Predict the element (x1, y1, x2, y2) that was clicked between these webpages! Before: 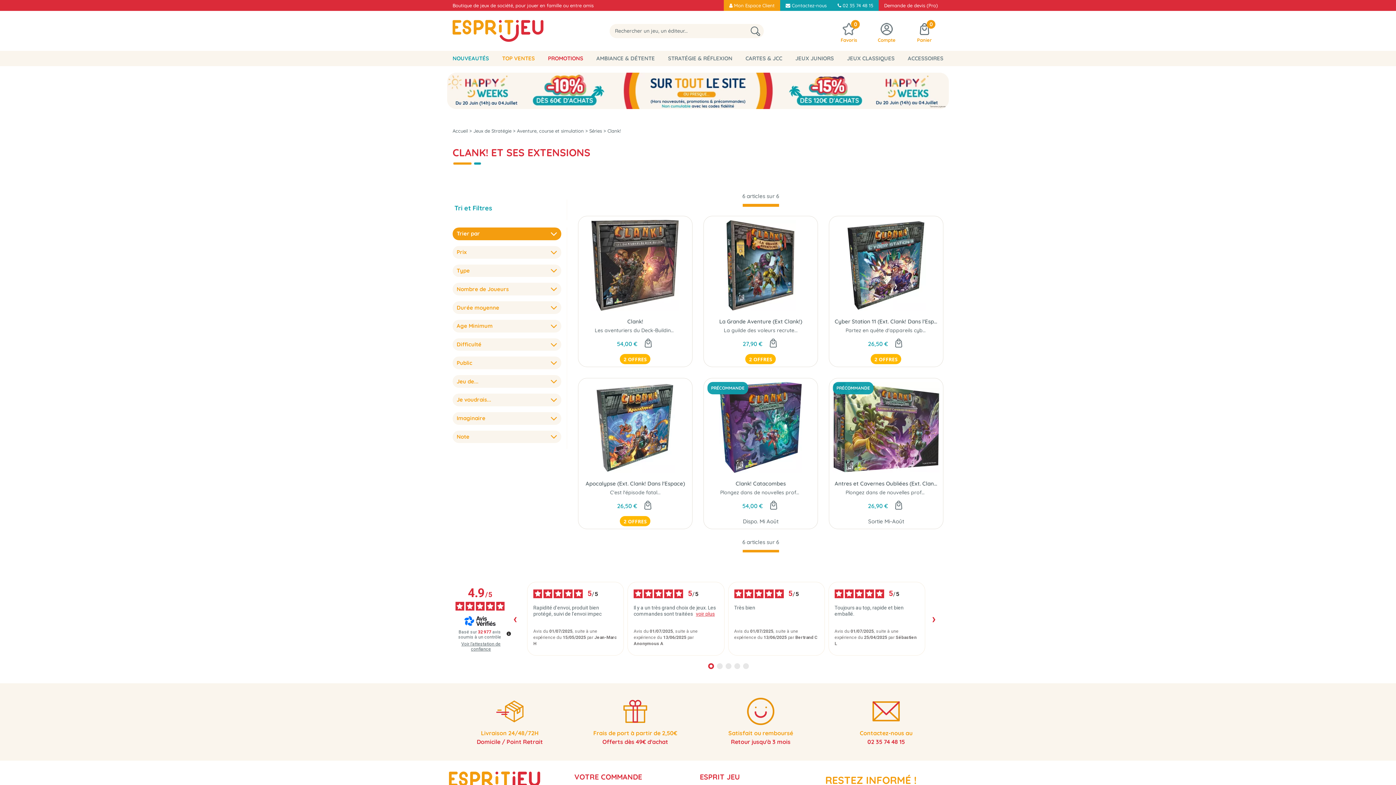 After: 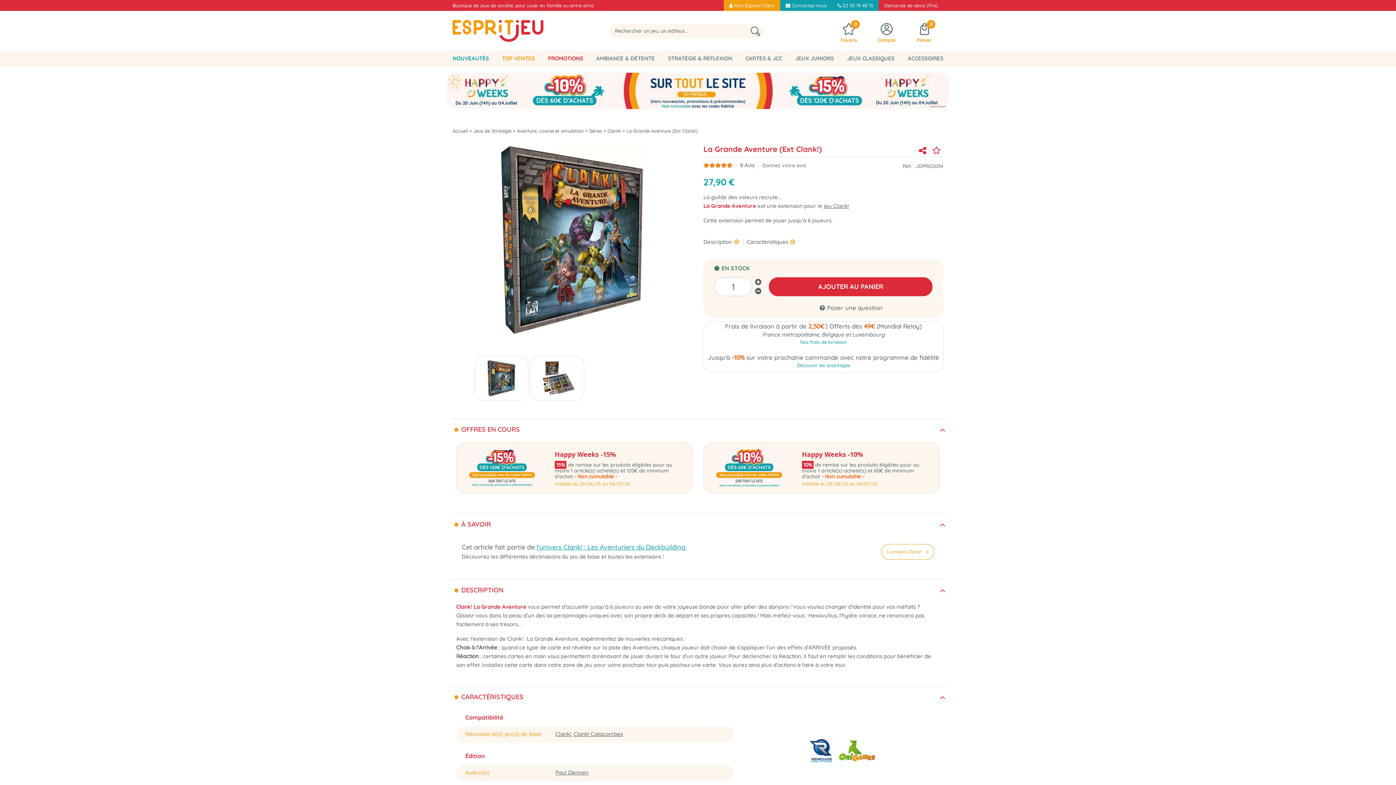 Action: bbox: (709, 318, 812, 324) label: La Grande Aventure (Ext Clank!)